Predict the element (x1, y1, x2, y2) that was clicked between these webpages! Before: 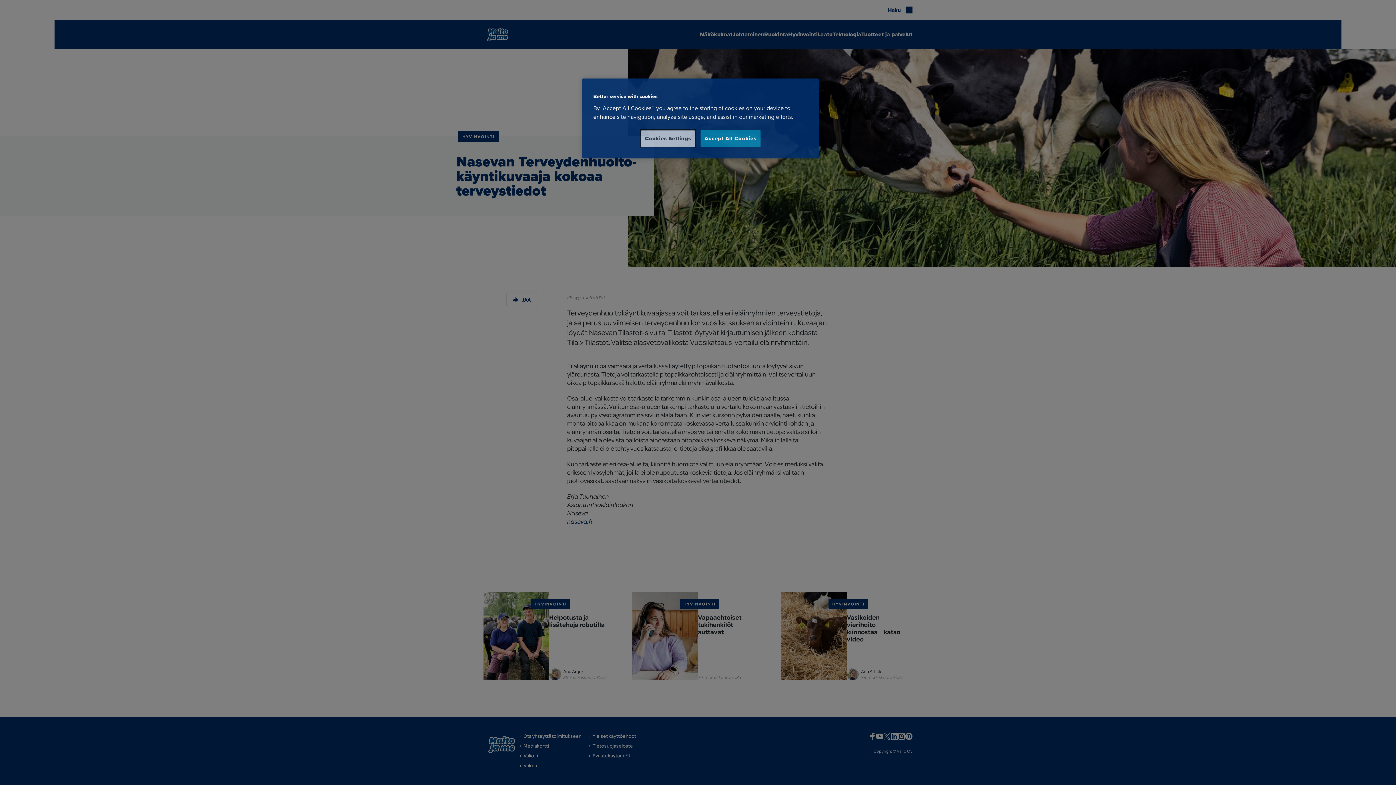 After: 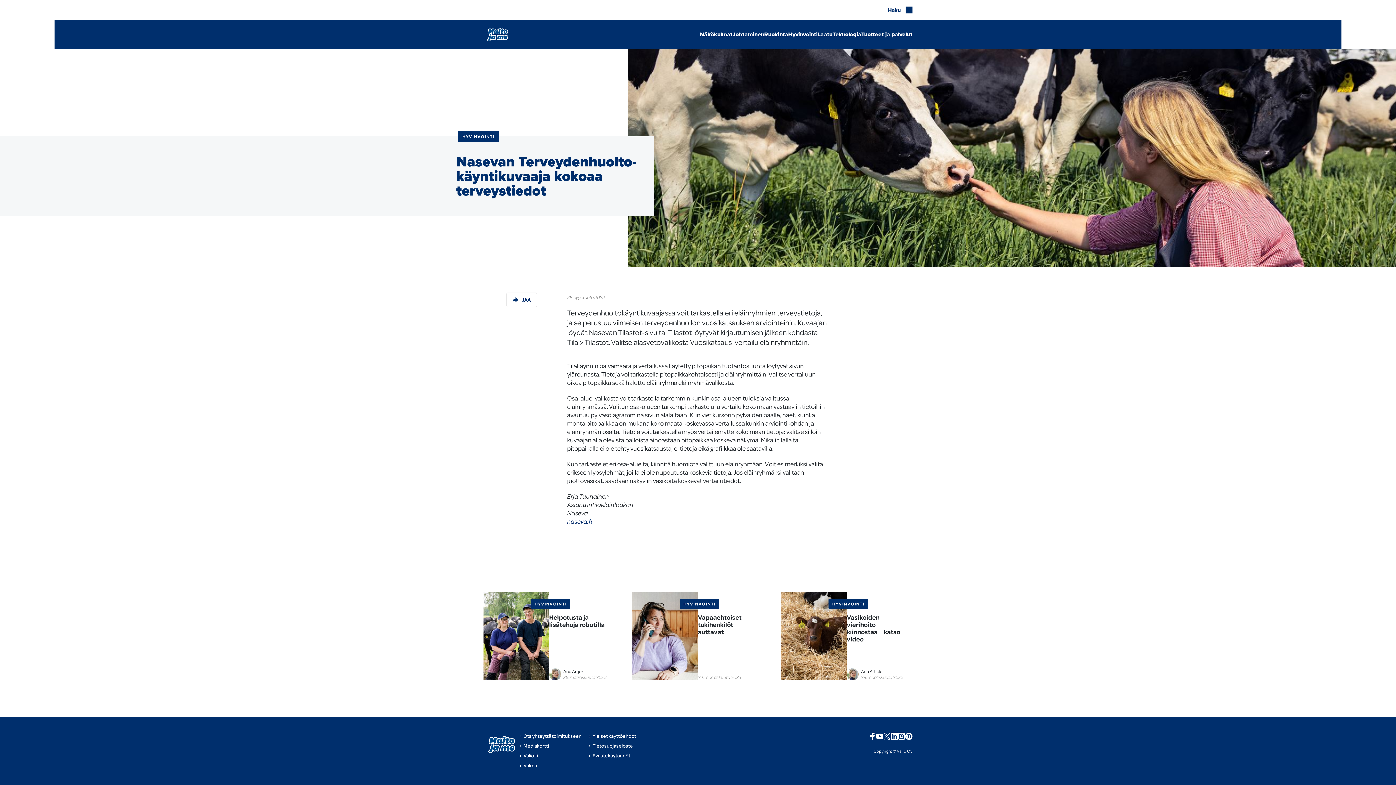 Action: label: Accept All Cookies bbox: (700, 130, 760, 147)